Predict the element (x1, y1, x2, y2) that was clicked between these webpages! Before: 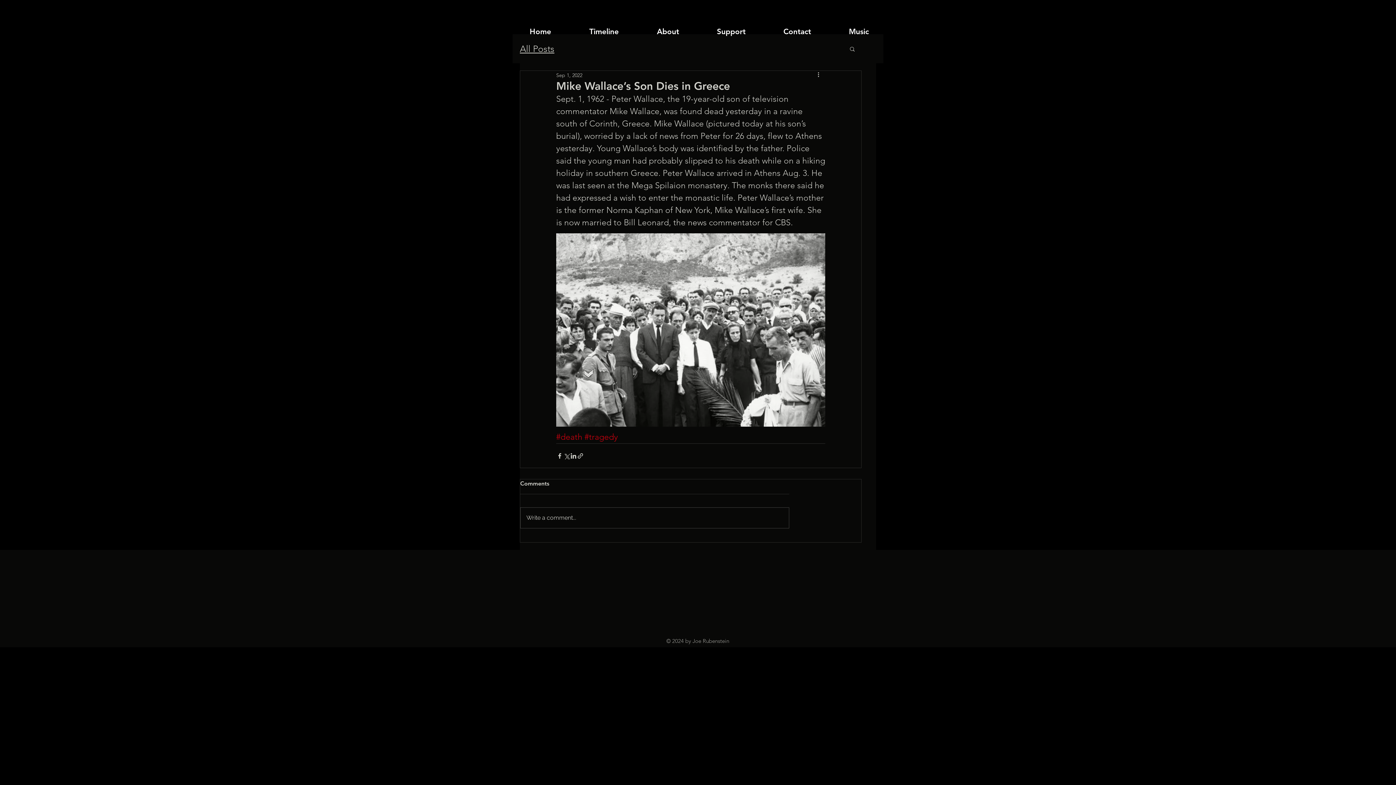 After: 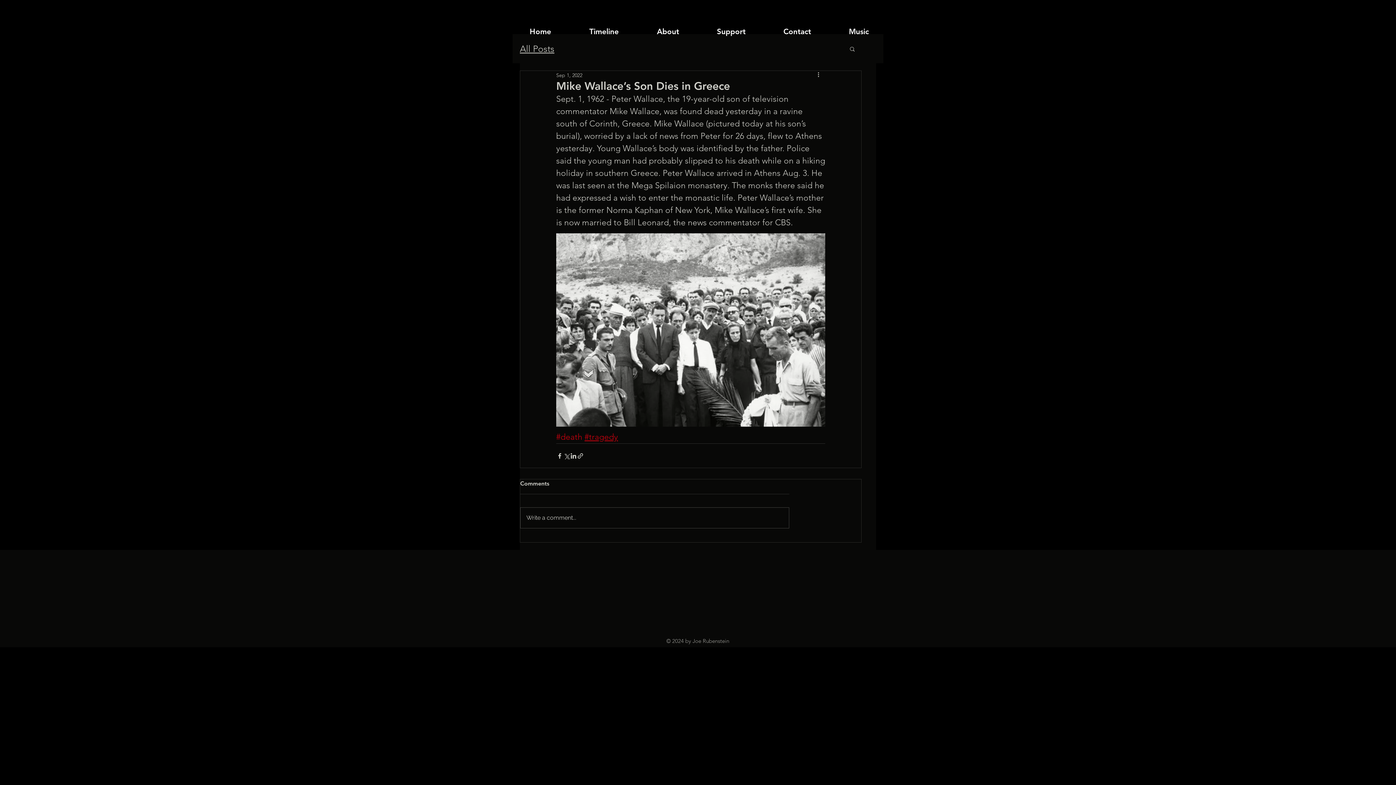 Action: label: #tragedy bbox: (584, 432, 618, 442)